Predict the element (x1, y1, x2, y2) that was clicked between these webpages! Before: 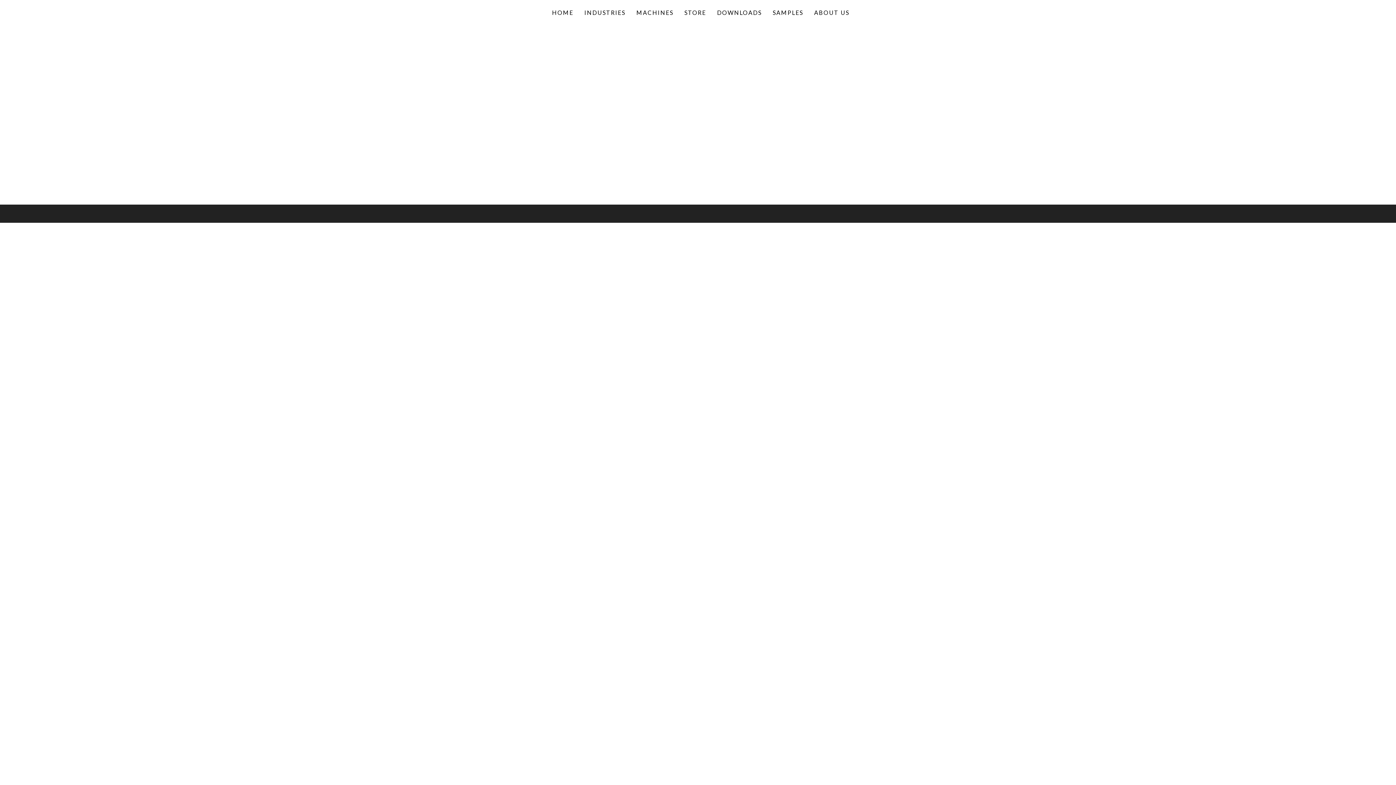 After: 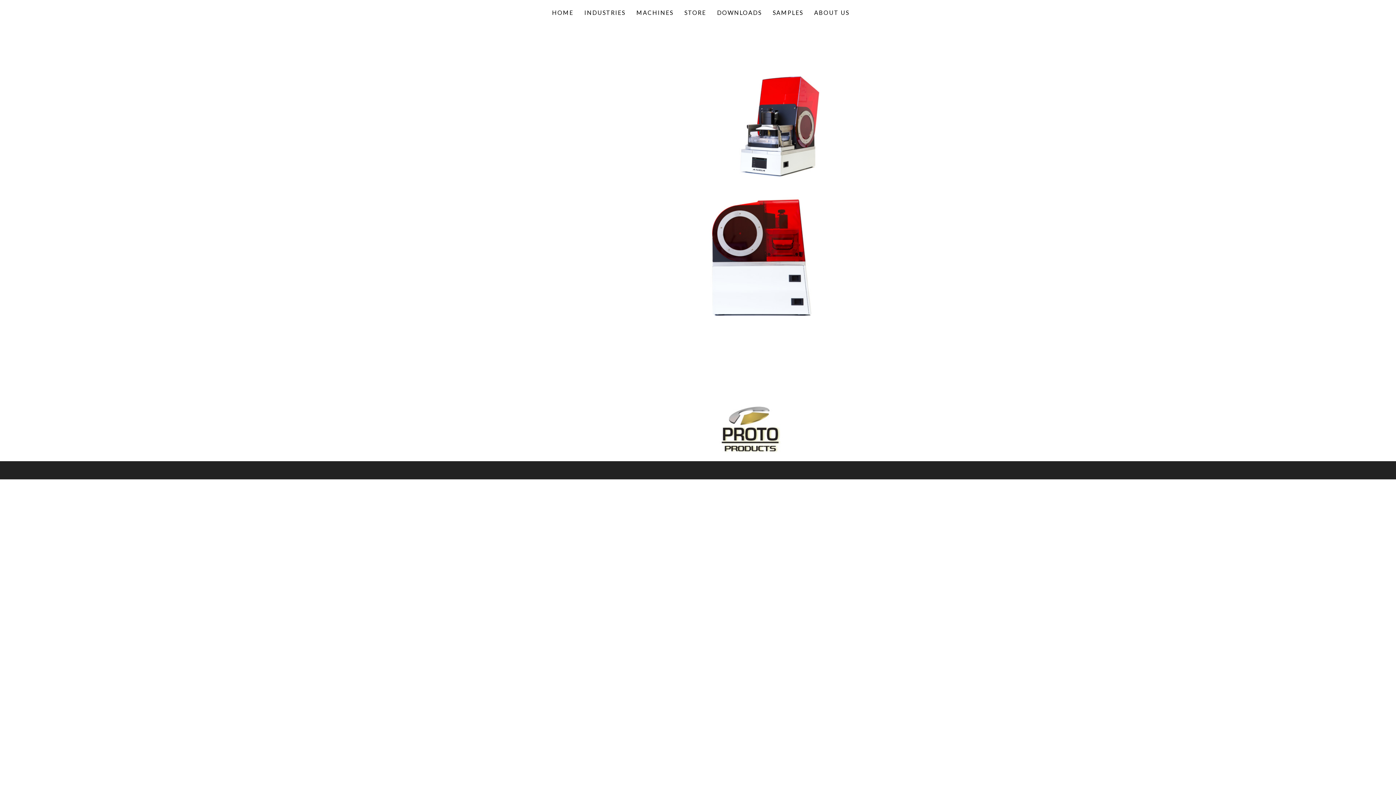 Action: bbox: (767, 3, 808, 21) label: SAMPLES